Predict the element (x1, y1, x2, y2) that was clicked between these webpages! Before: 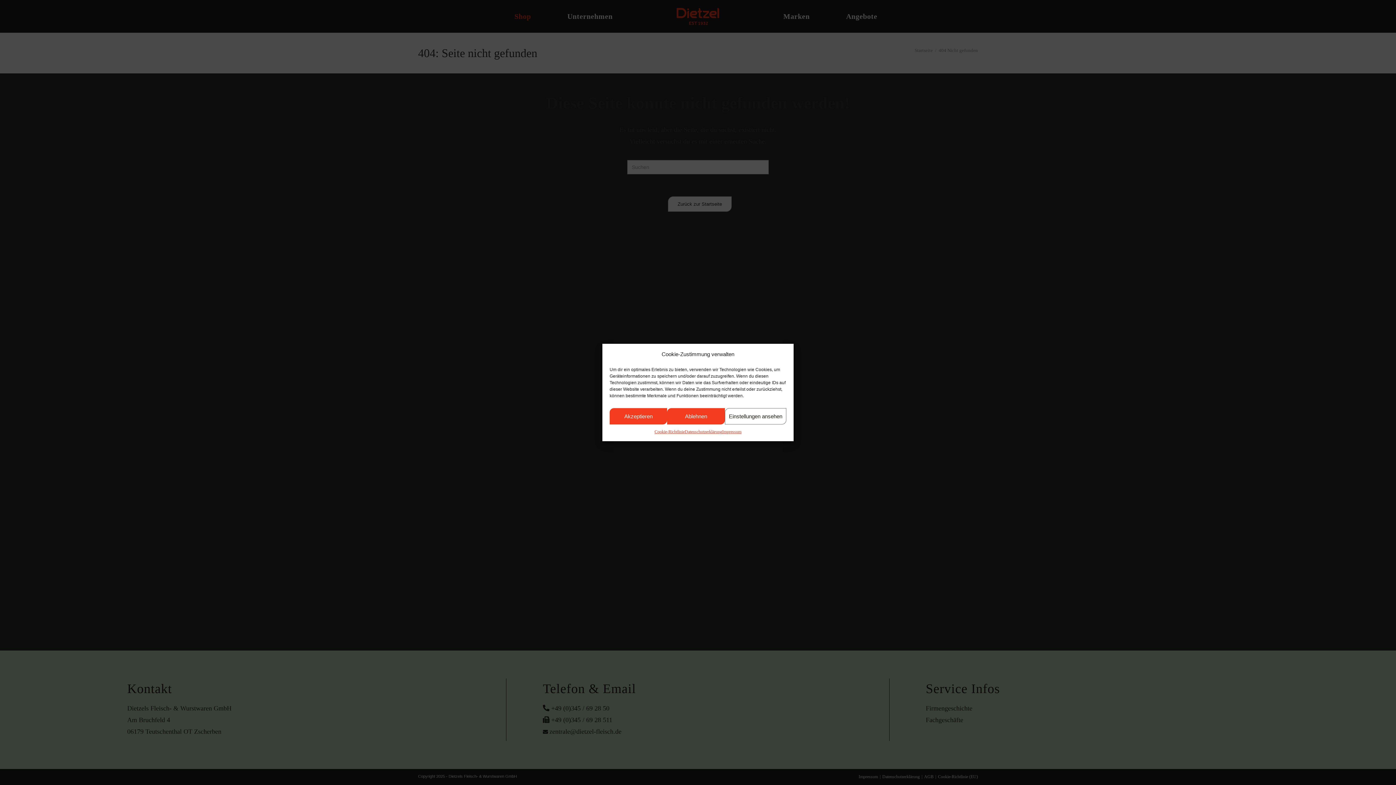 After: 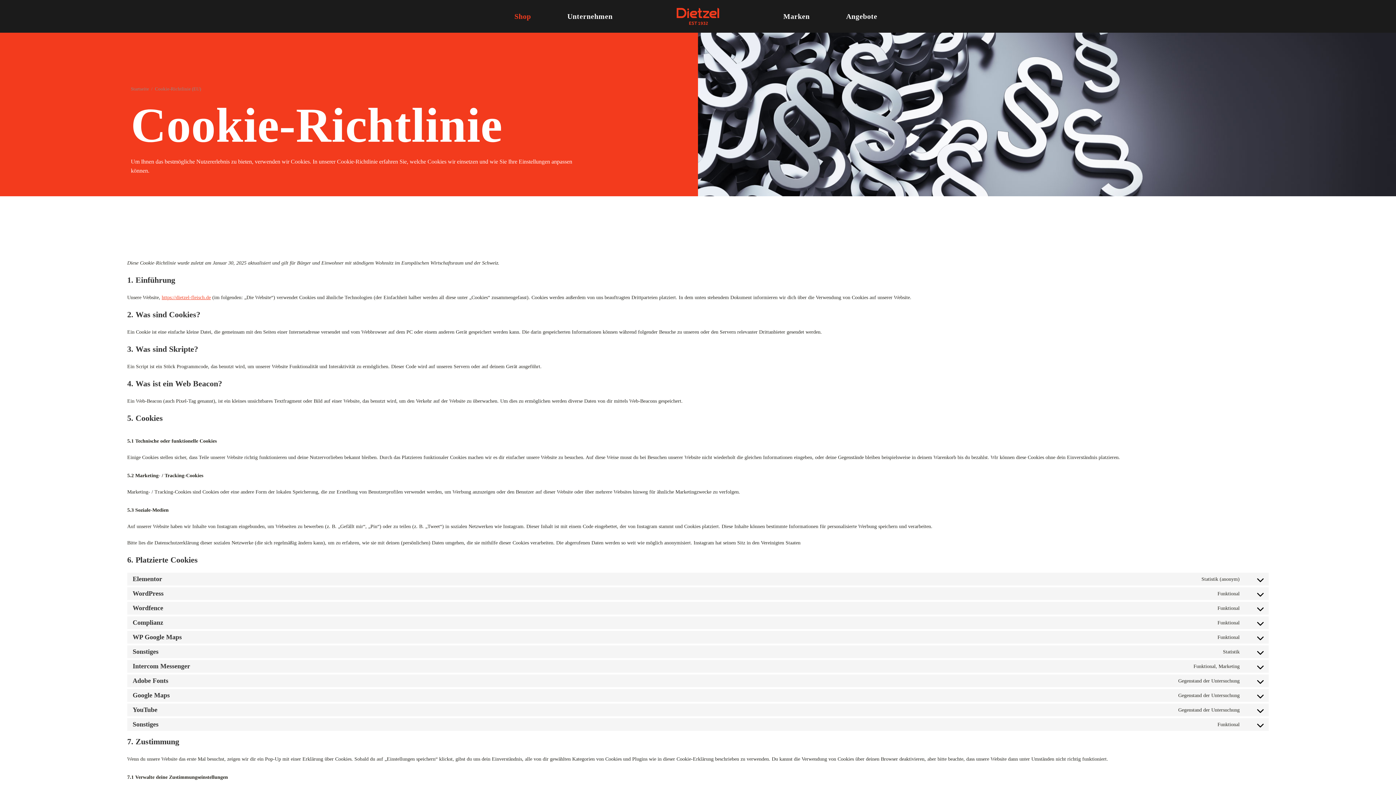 Action: bbox: (654, 428, 684, 436) label: Cookie-Richtlinie